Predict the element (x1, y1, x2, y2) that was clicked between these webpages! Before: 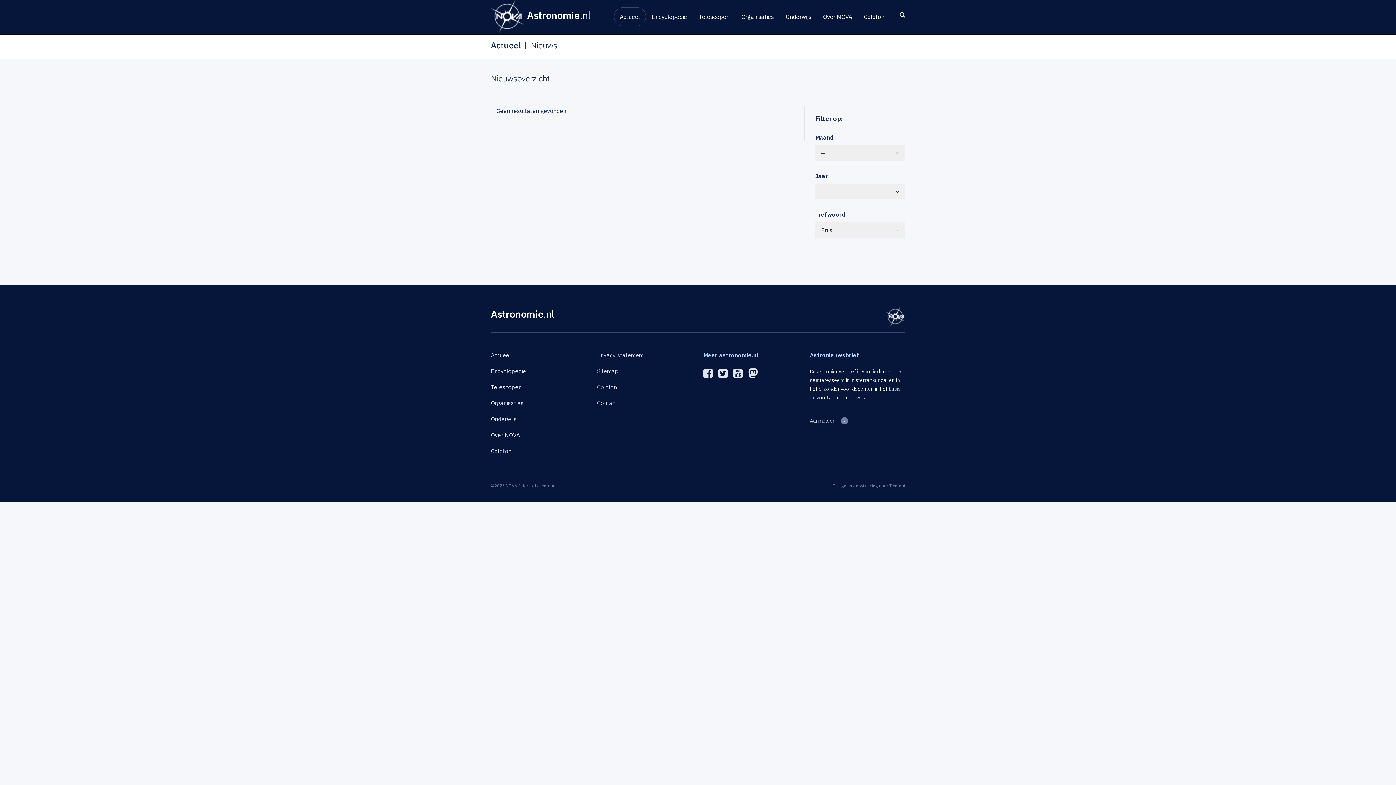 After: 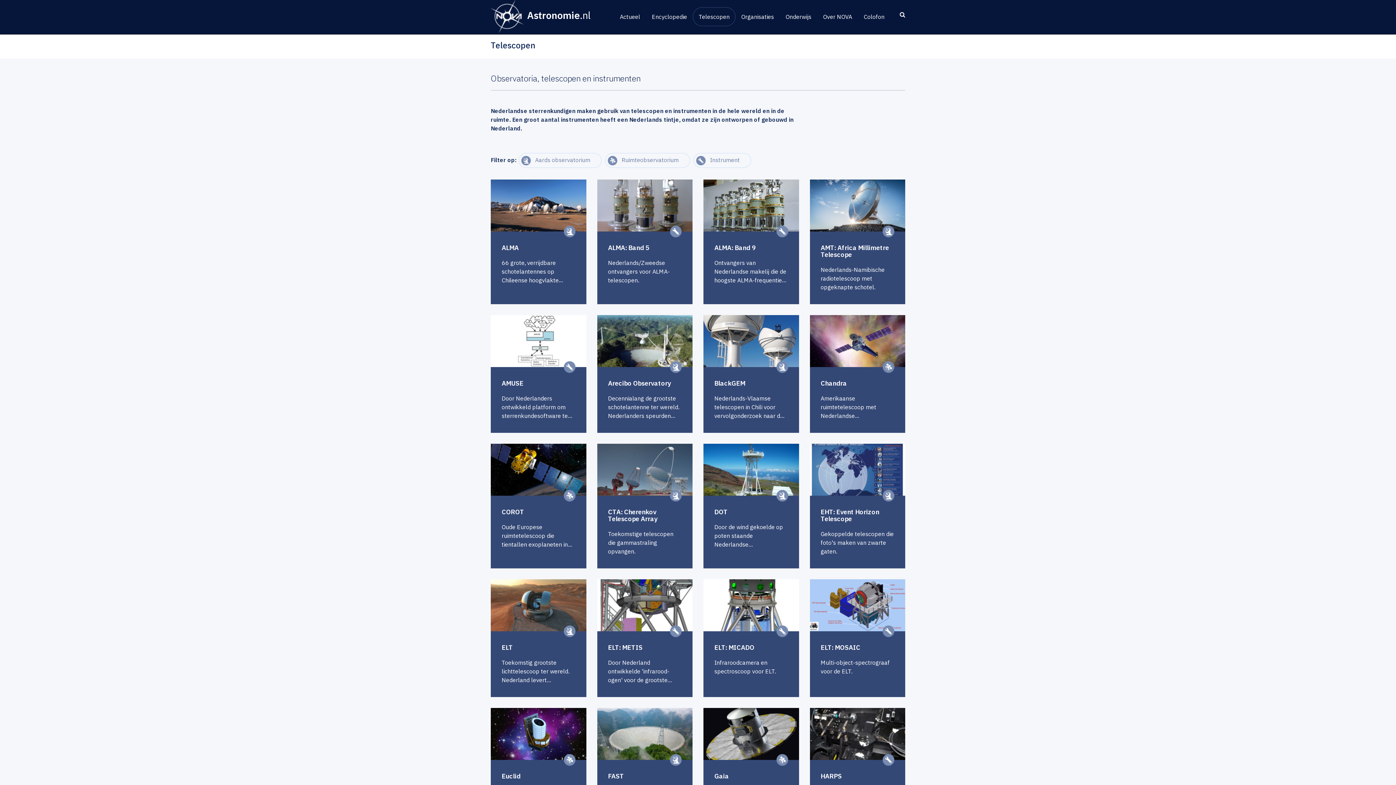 Action: label: Telescopen bbox: (693, 7, 735, 26)